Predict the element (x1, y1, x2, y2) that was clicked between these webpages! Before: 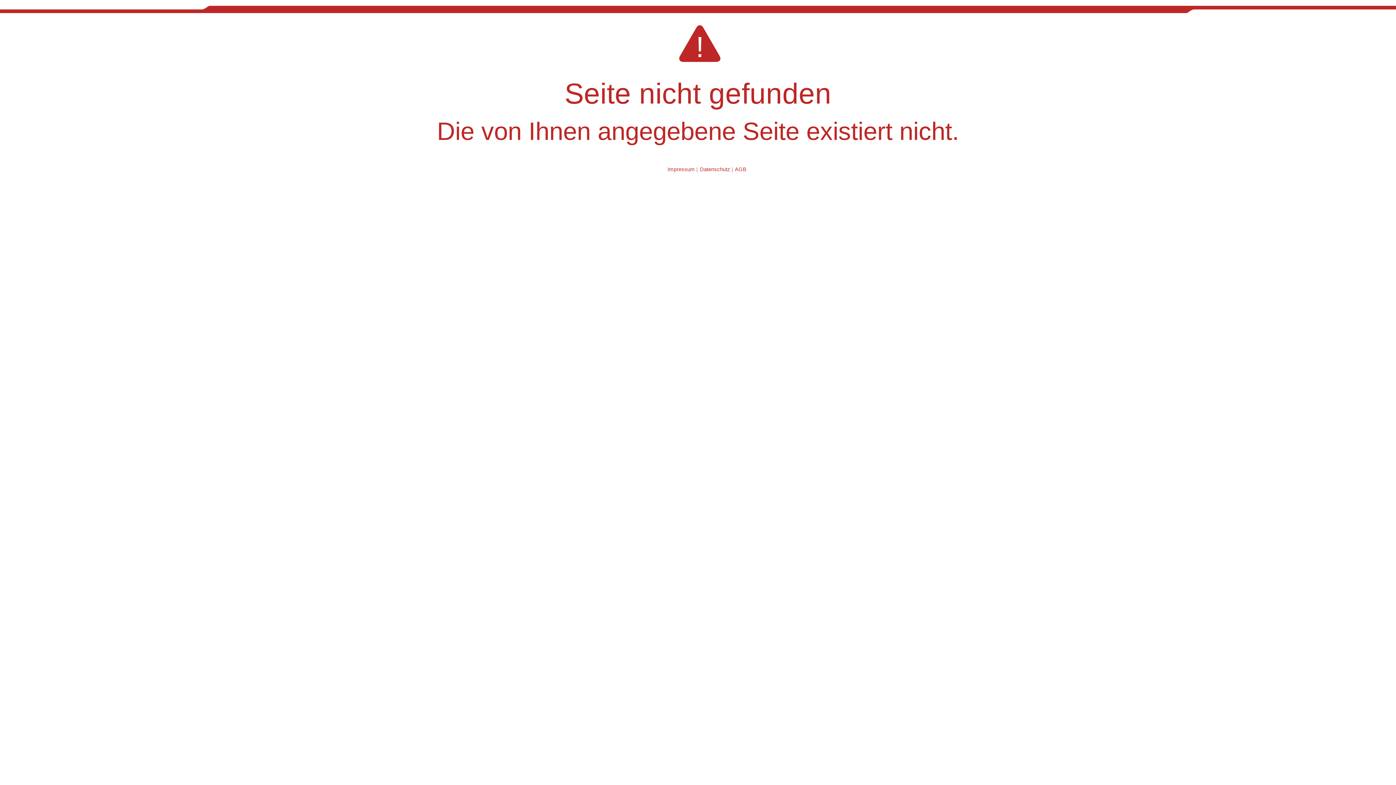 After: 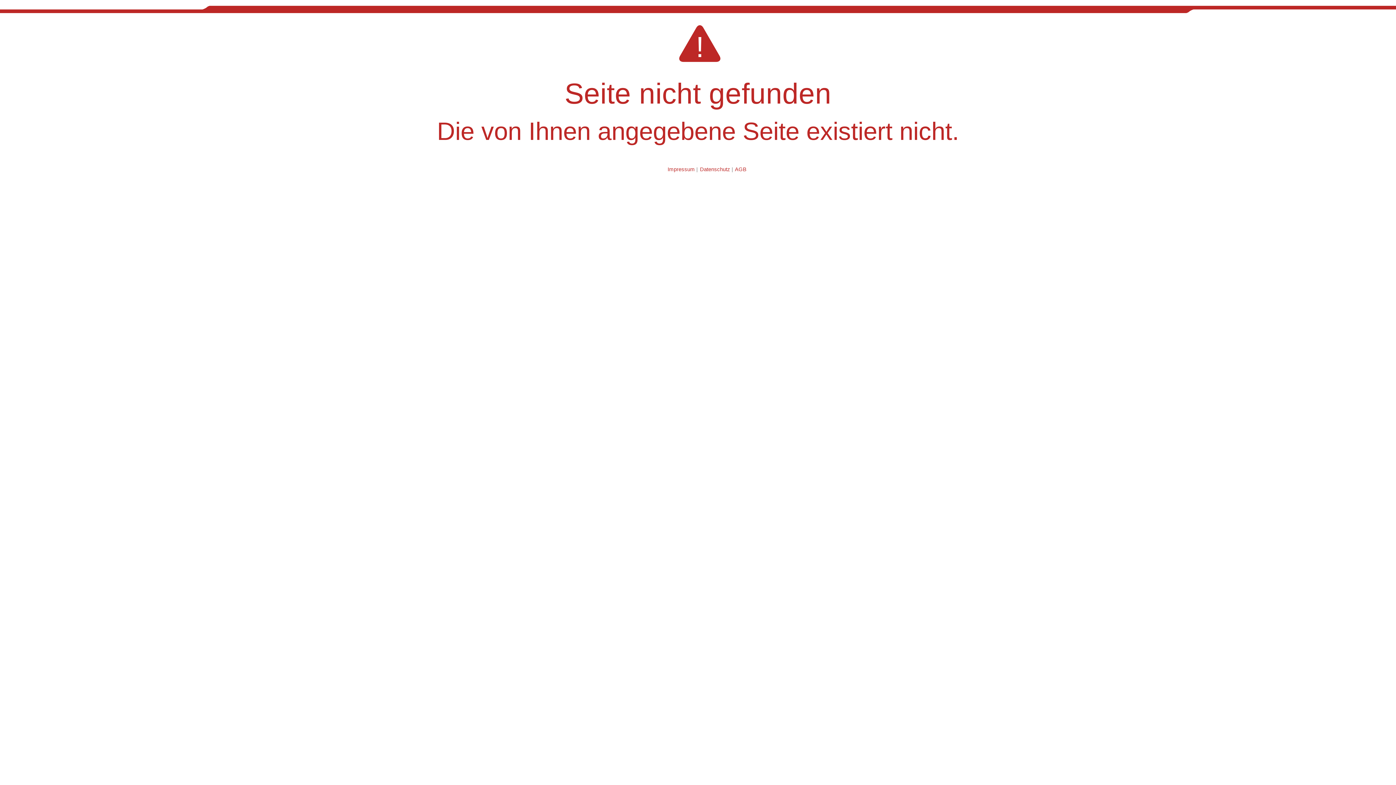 Action: bbox: (735, 166, 746, 172) label: AGB